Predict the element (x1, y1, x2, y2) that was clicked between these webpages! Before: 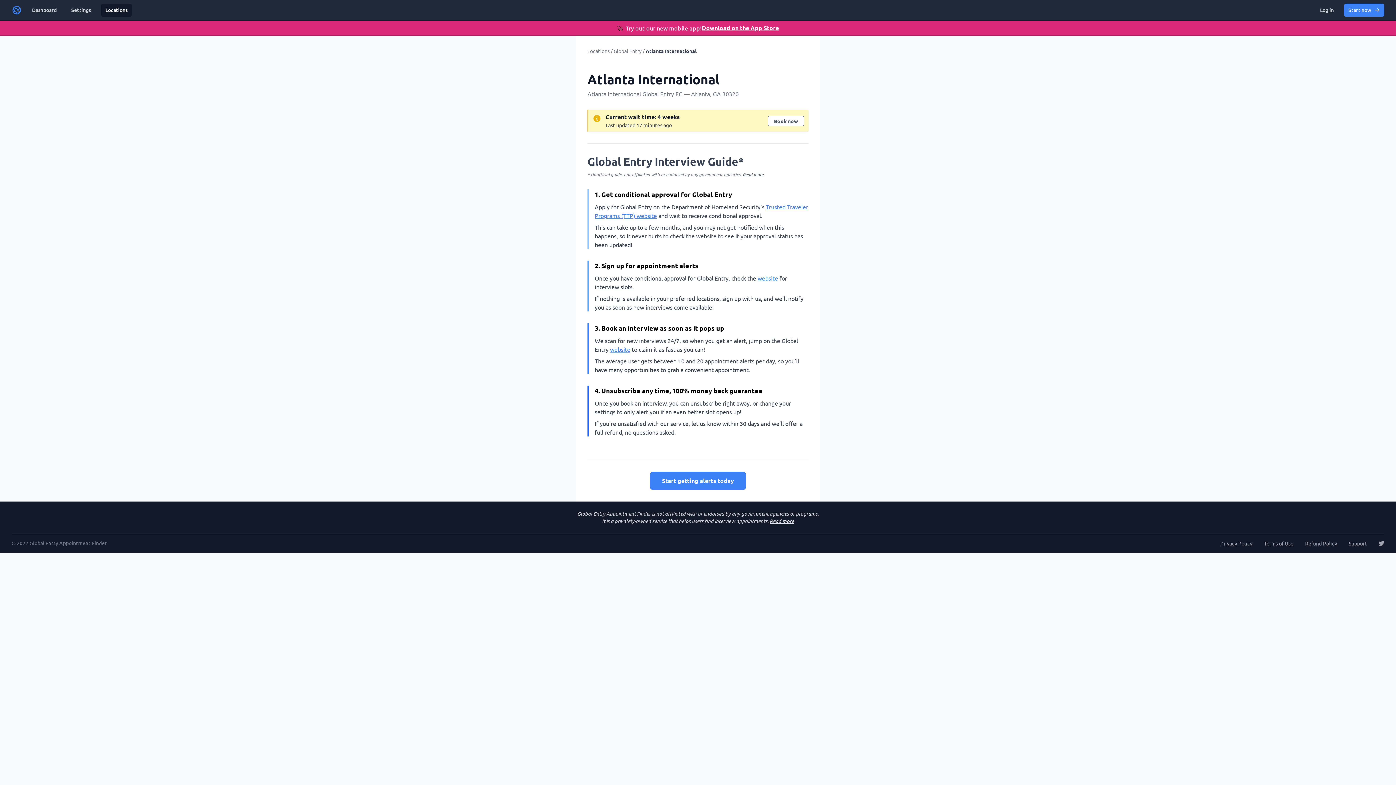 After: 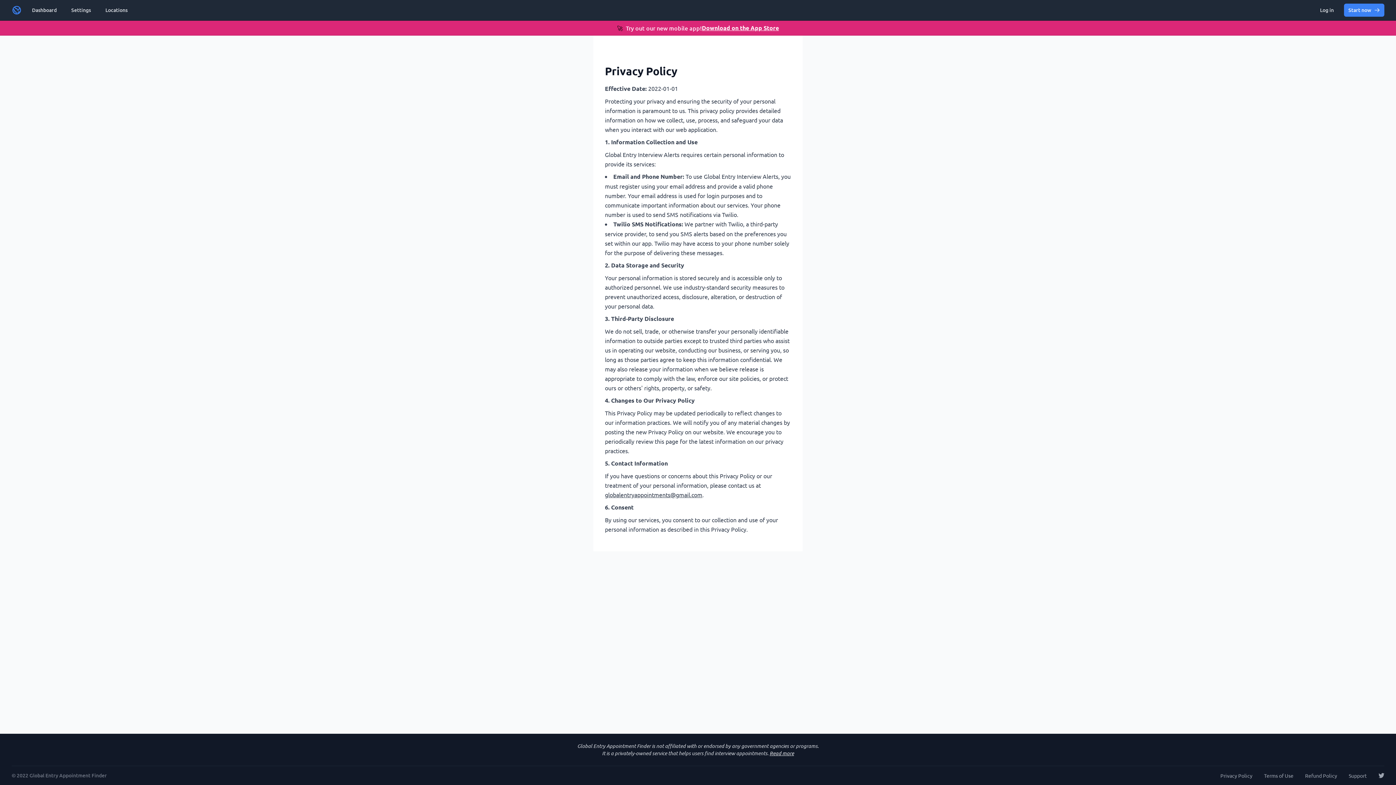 Action: label: Privacy Policy bbox: (1220, 540, 1252, 547)